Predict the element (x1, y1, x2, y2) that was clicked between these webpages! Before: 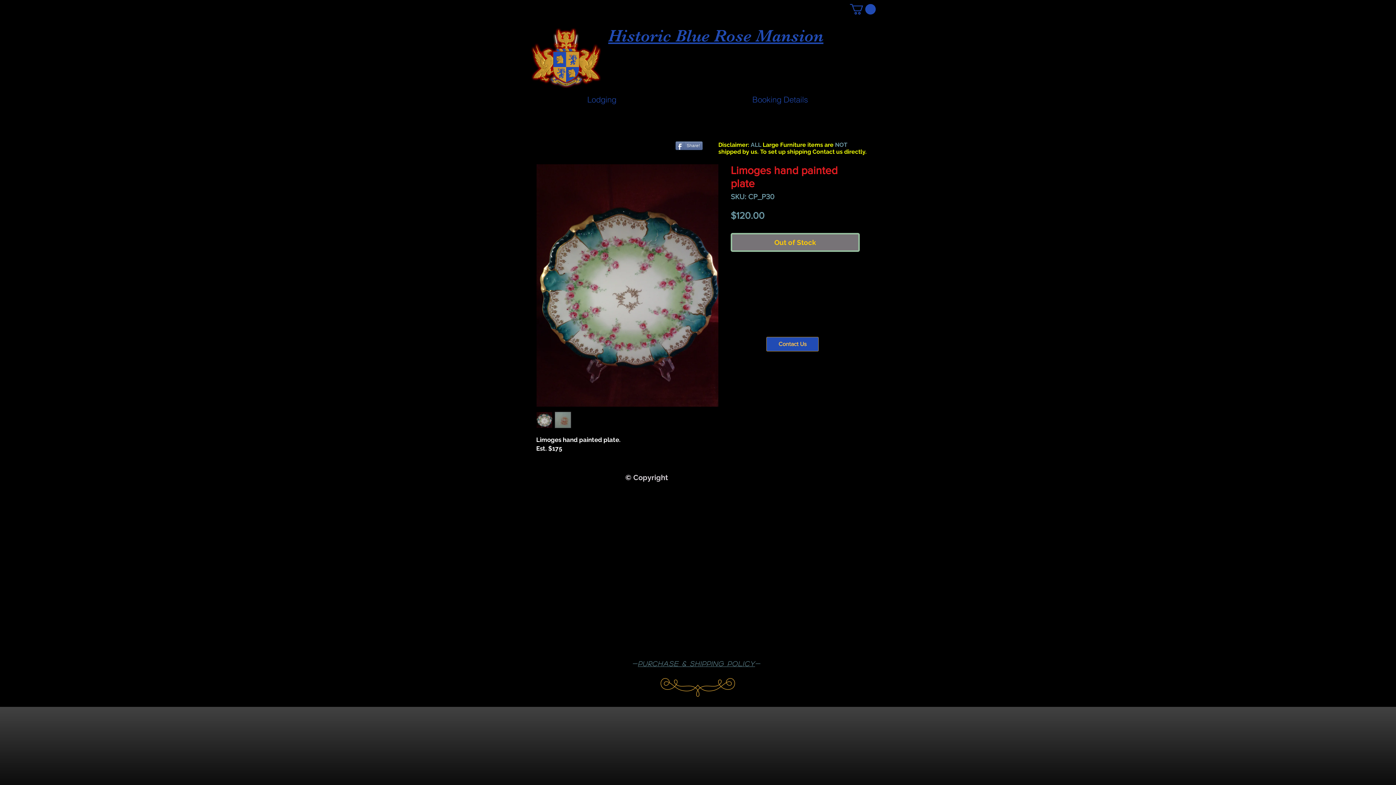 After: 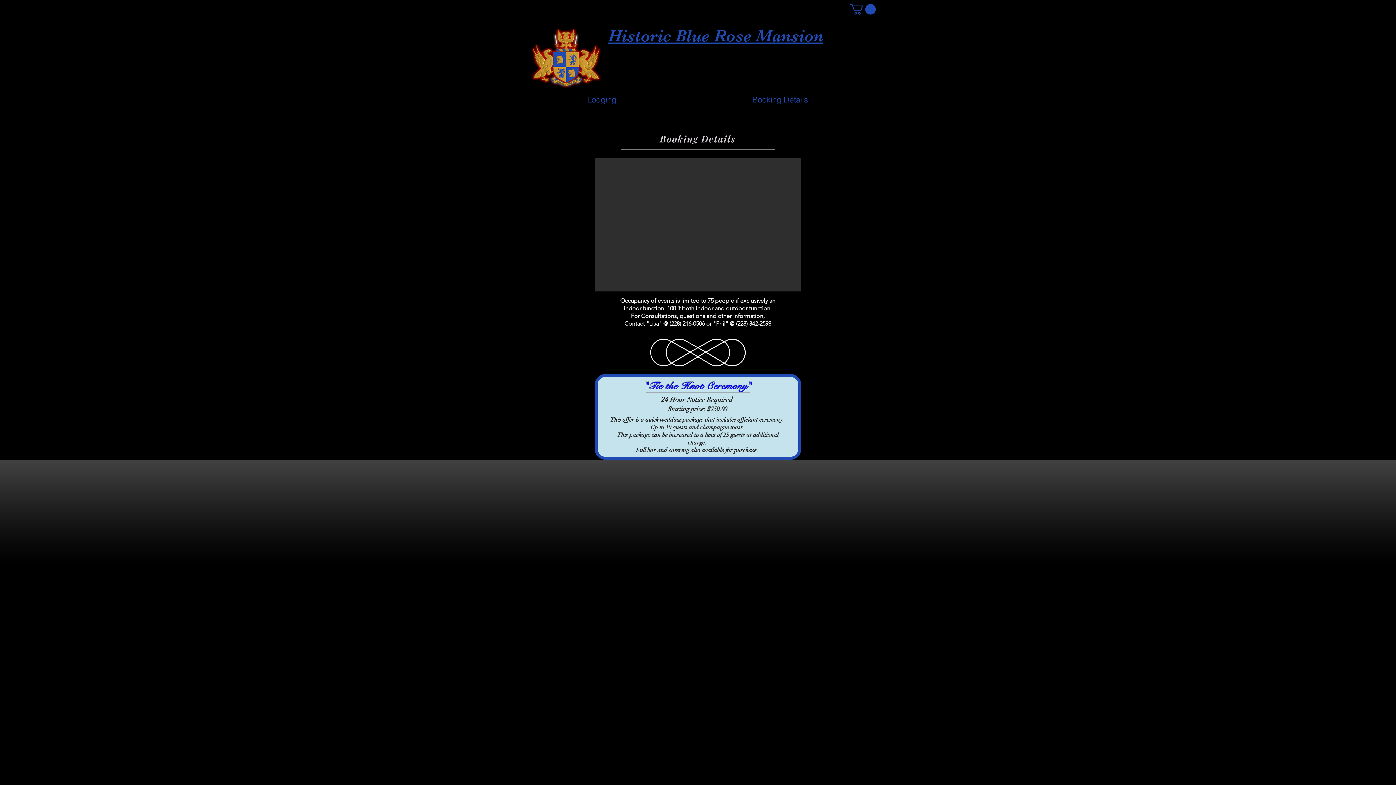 Action: bbox: (684, 90, 876, 109) label: Booking Details